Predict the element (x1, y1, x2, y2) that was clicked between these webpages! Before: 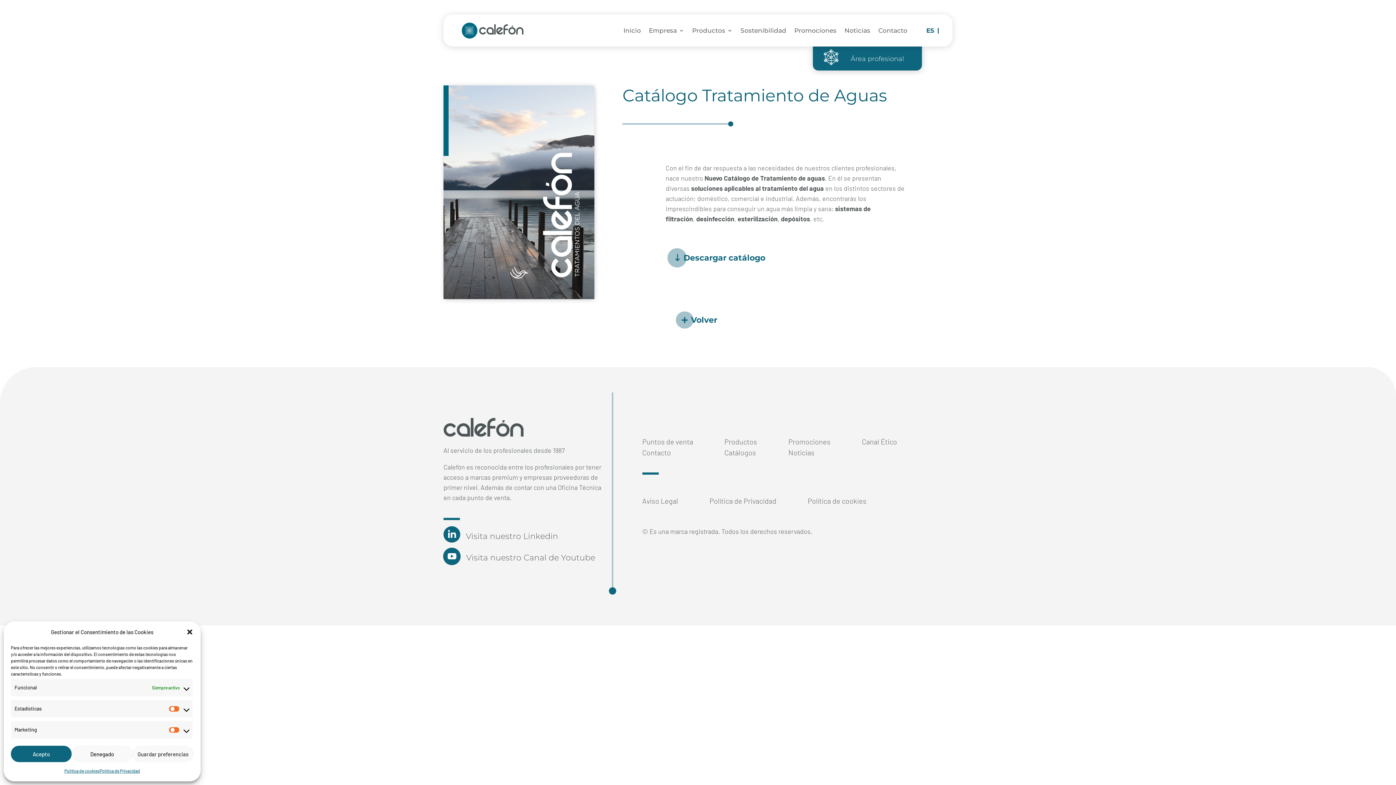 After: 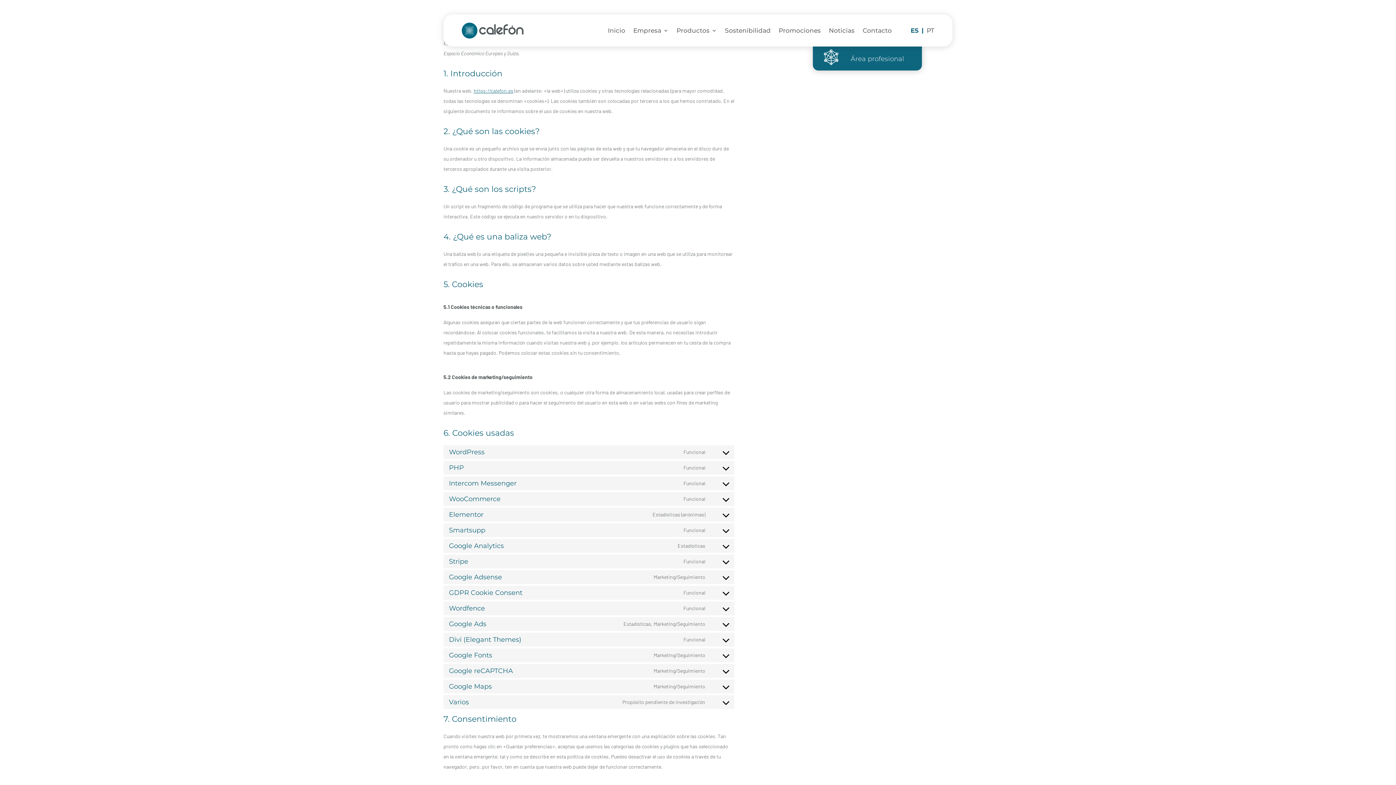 Action: bbox: (807, 498, 884, 506) label: Política de cookies